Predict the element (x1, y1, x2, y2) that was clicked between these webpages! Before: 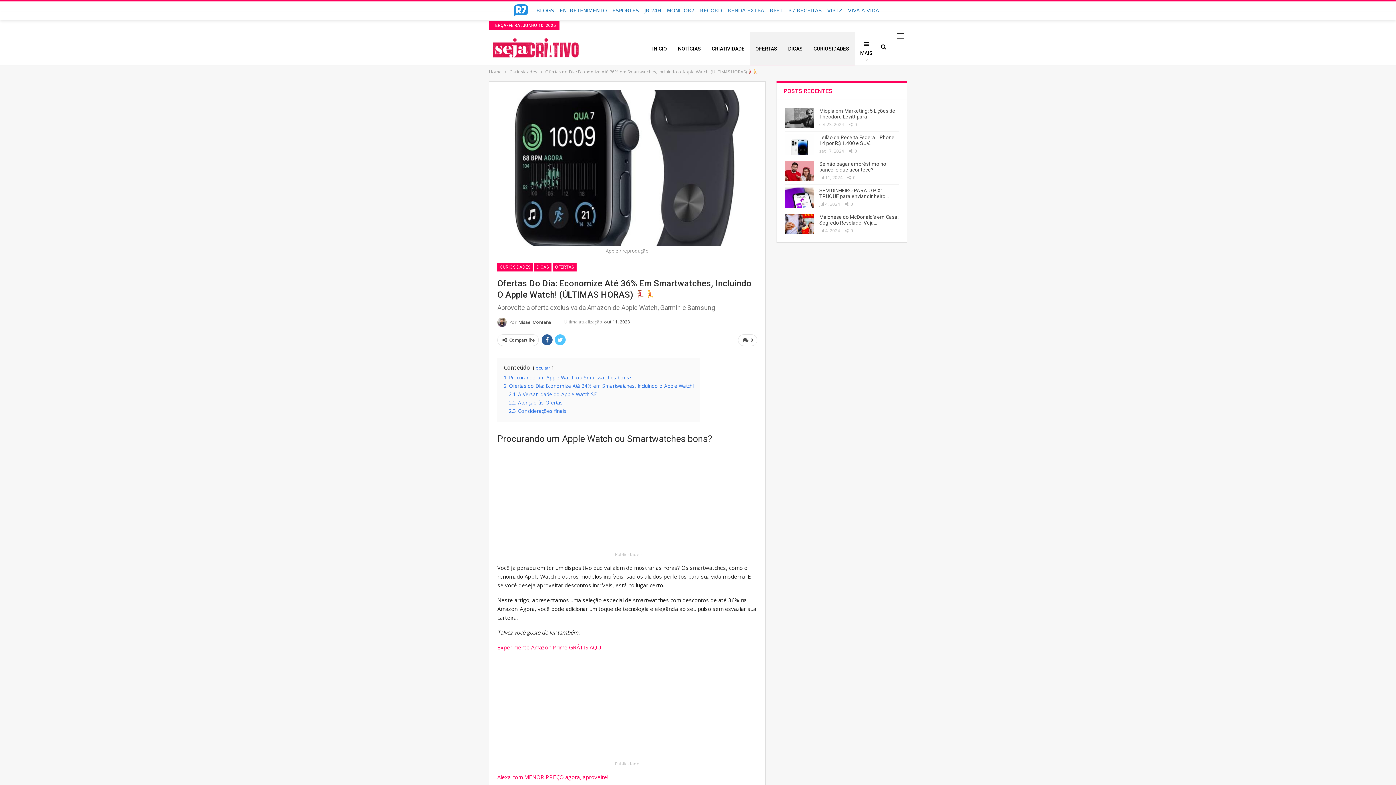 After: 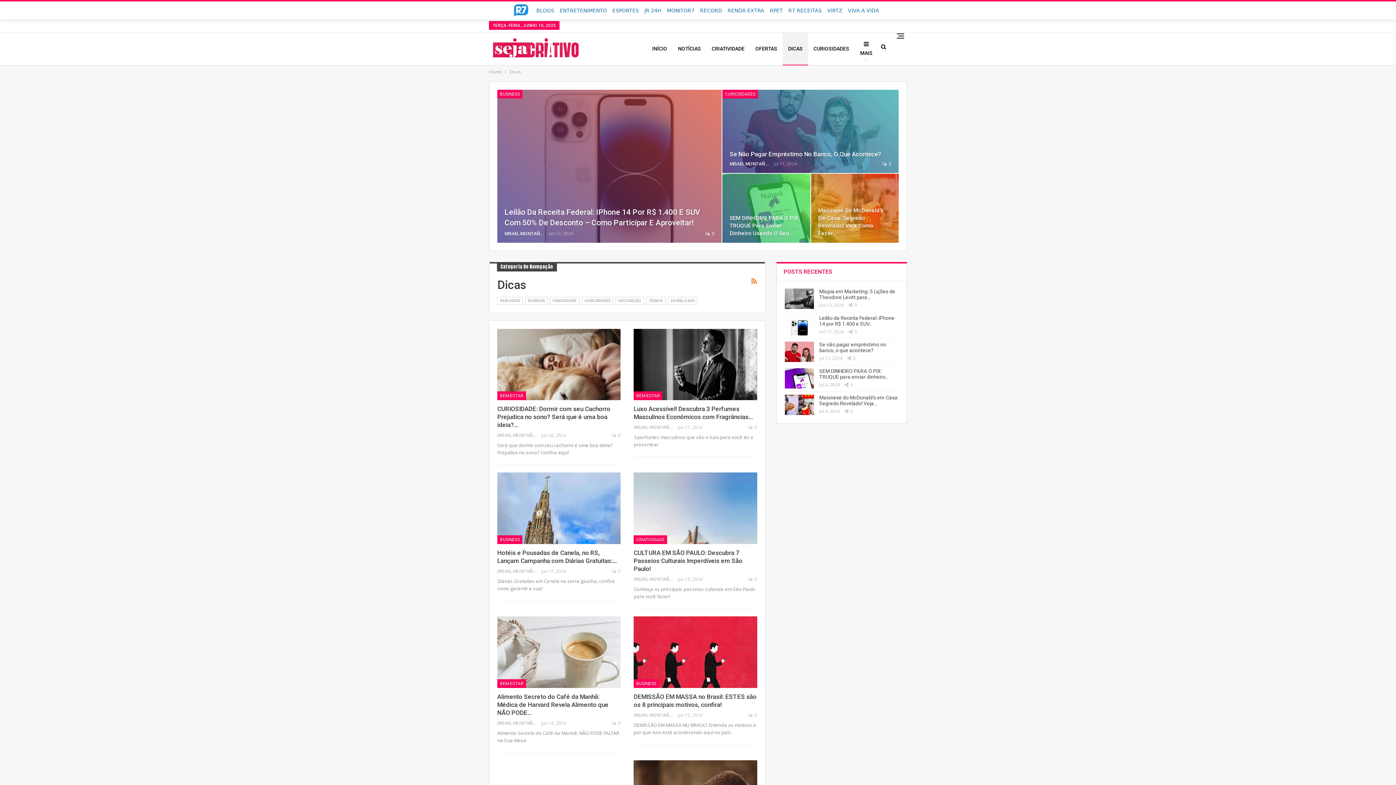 Action: label: DICAS bbox: (534, 262, 551, 271)